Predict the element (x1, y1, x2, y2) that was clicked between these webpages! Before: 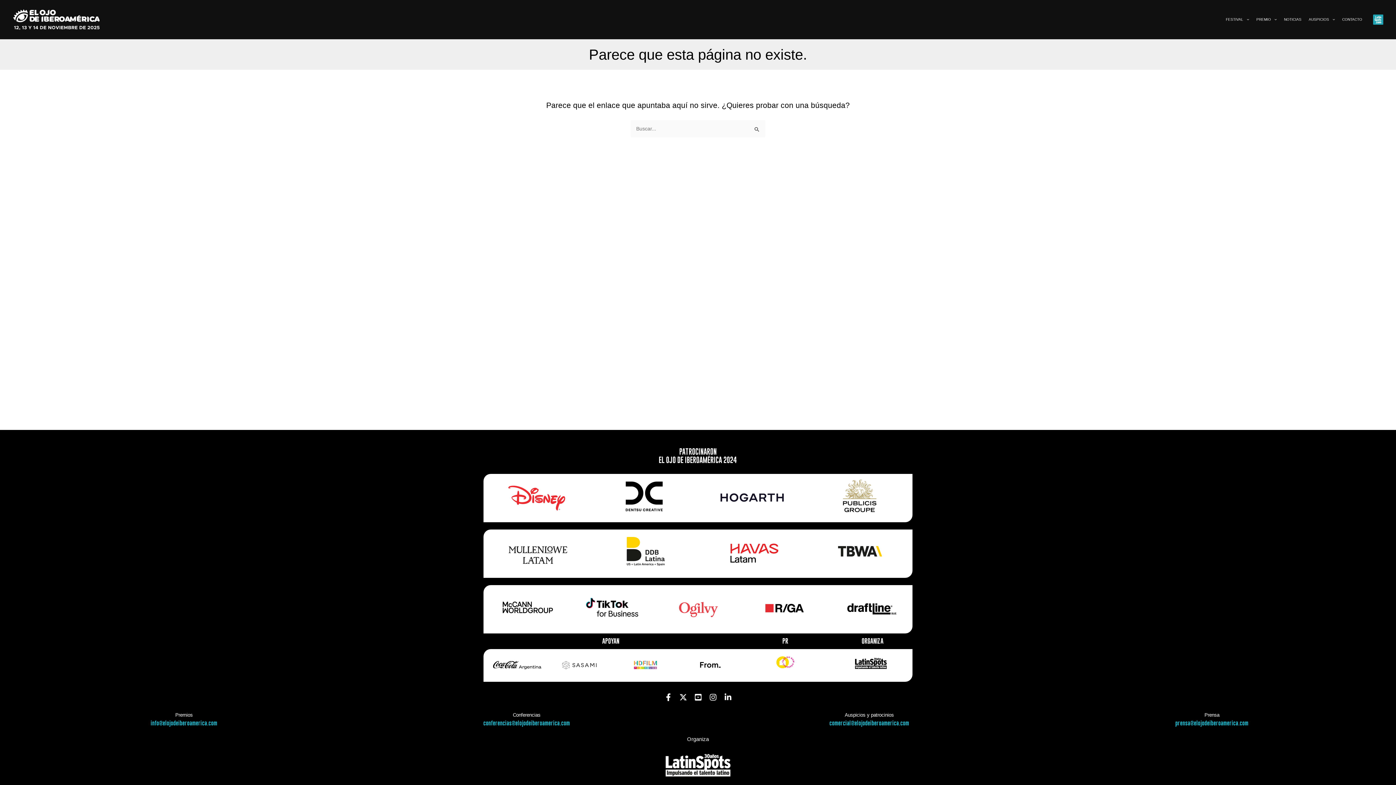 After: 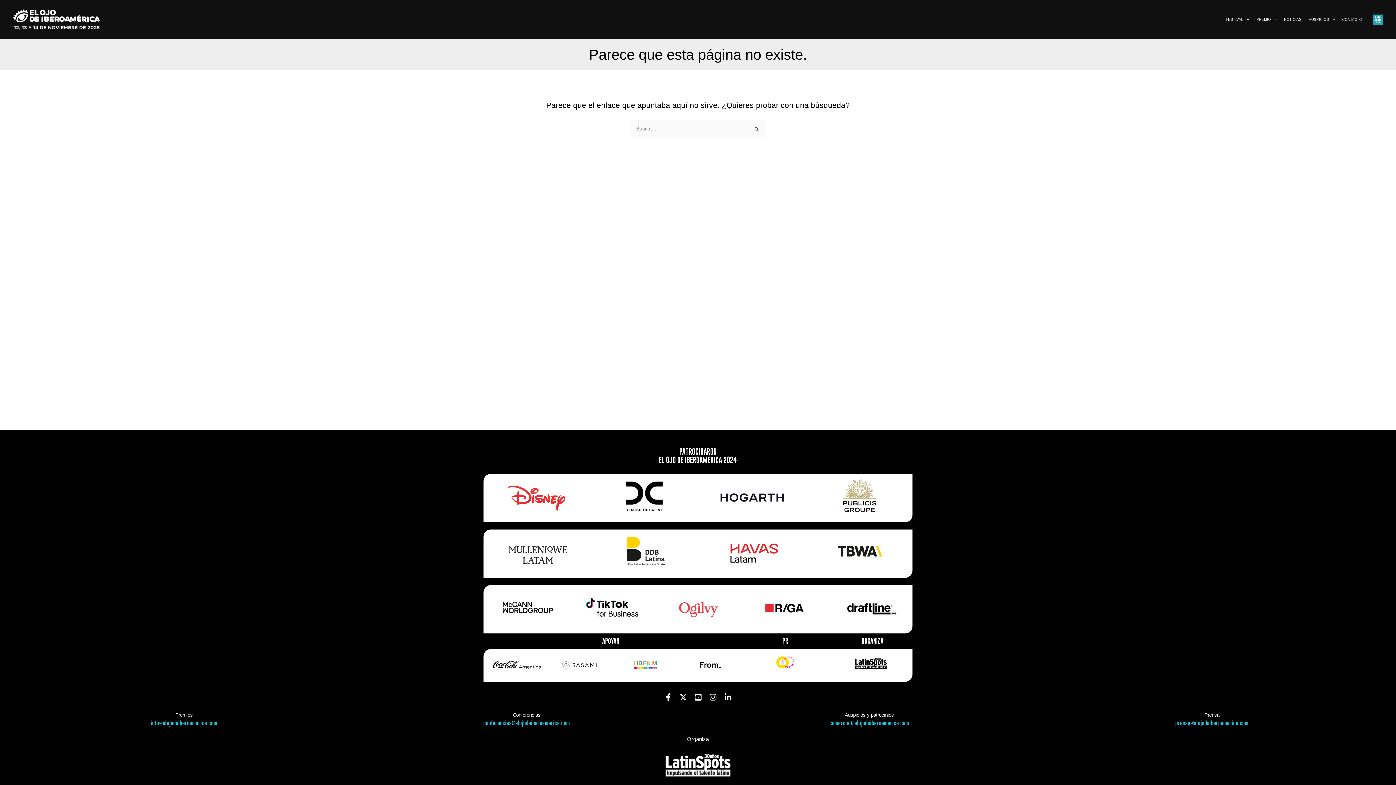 Action: bbox: (655, 604, 741, 612)